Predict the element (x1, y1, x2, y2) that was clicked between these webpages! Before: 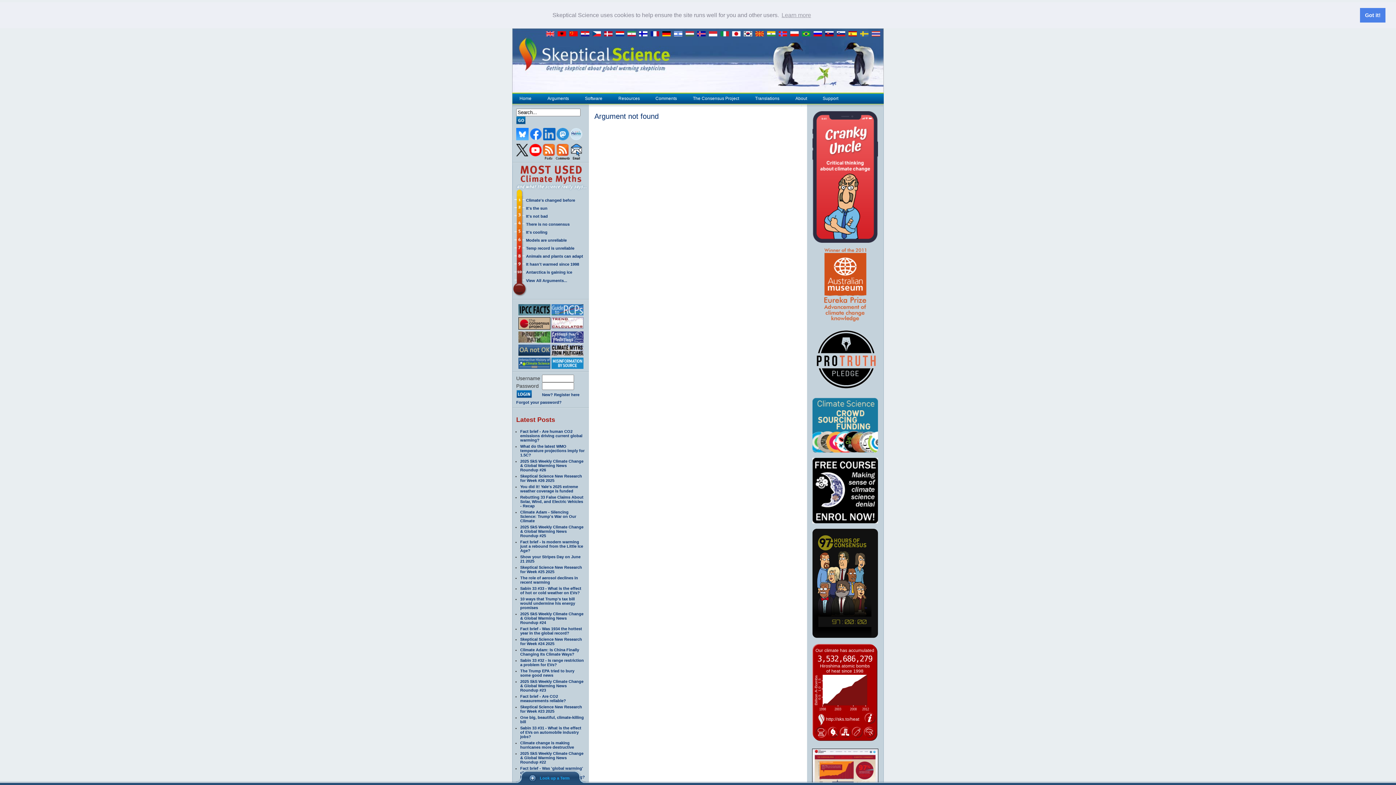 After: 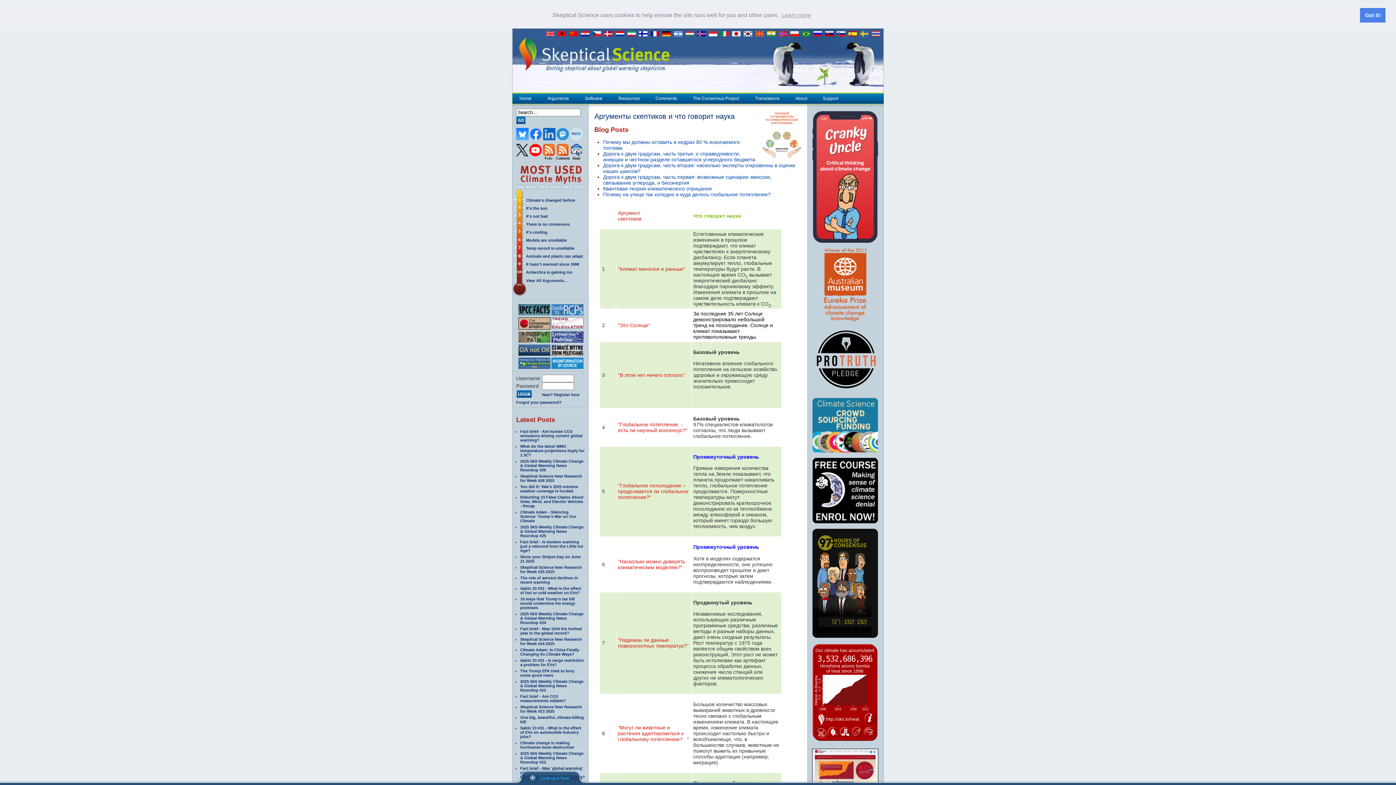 Action: bbox: (813, 31, 825, 36) label:  